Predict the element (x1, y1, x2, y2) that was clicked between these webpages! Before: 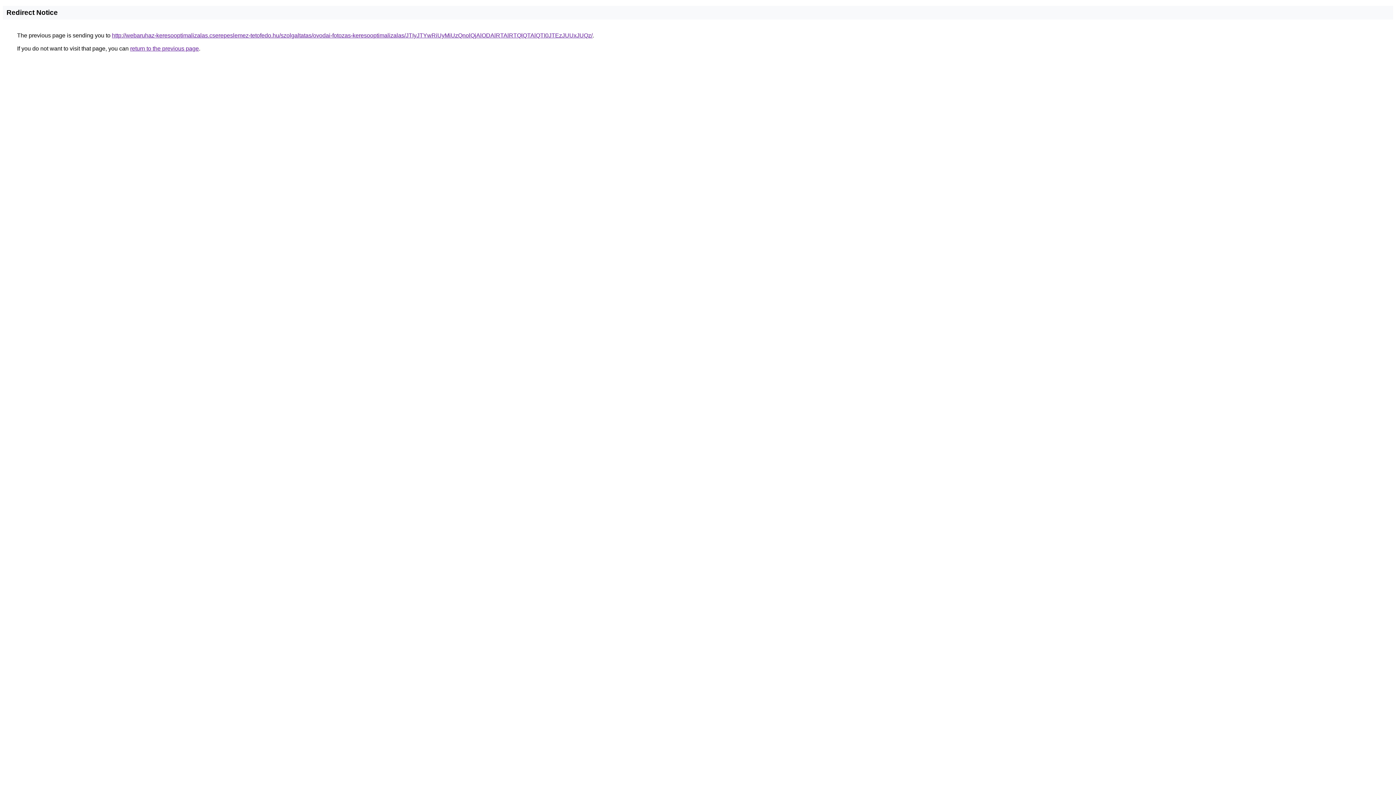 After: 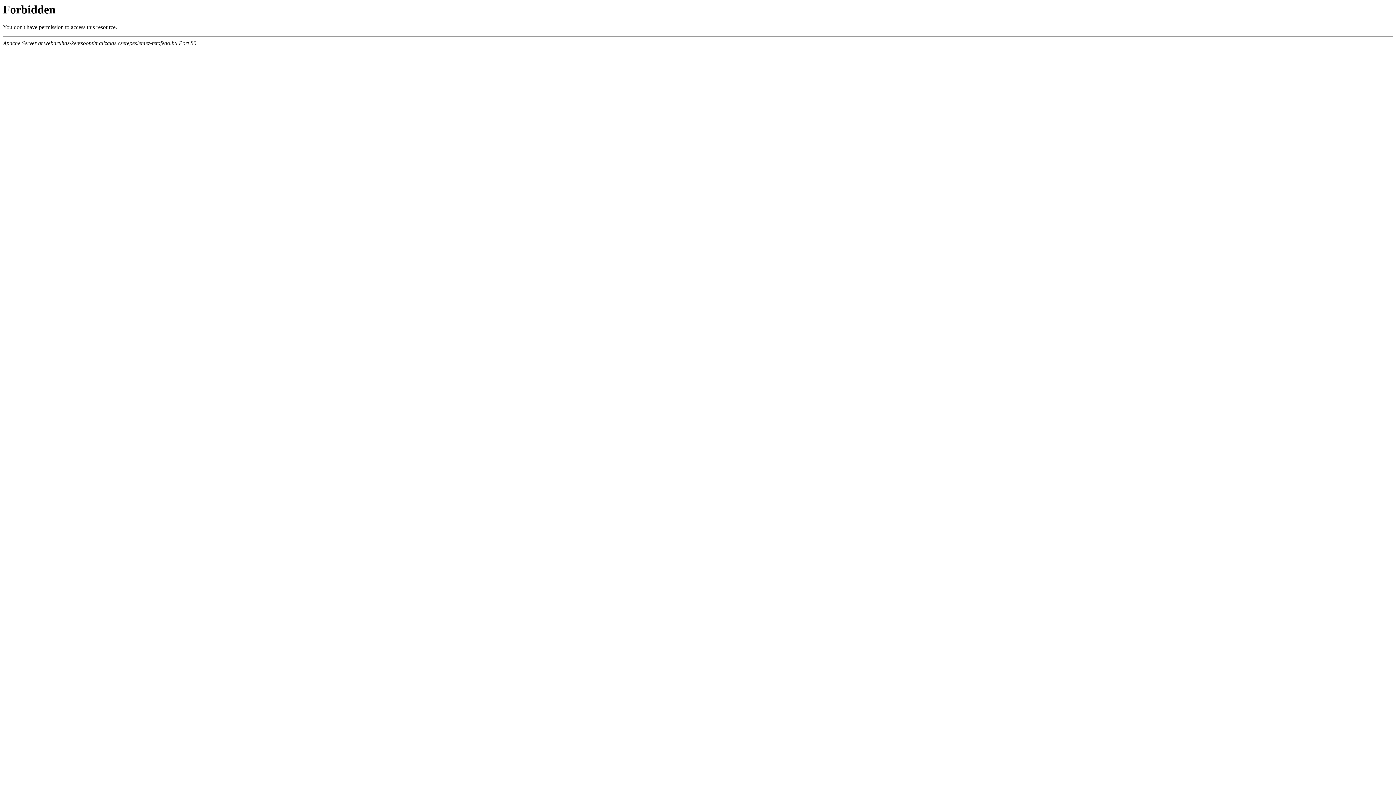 Action: bbox: (112, 32, 592, 38) label: http://webaruhaz-keresooptimalizalas.cserepeslemez-tetofedo.hu/szolgaltatas/ovodai-fotozas-keresooptimalizalas/JTIyJTYwRiUyMiUzQnolQjAlODAlRTAlRTQlQTAlQTI0JTEzJUUxJUQz/